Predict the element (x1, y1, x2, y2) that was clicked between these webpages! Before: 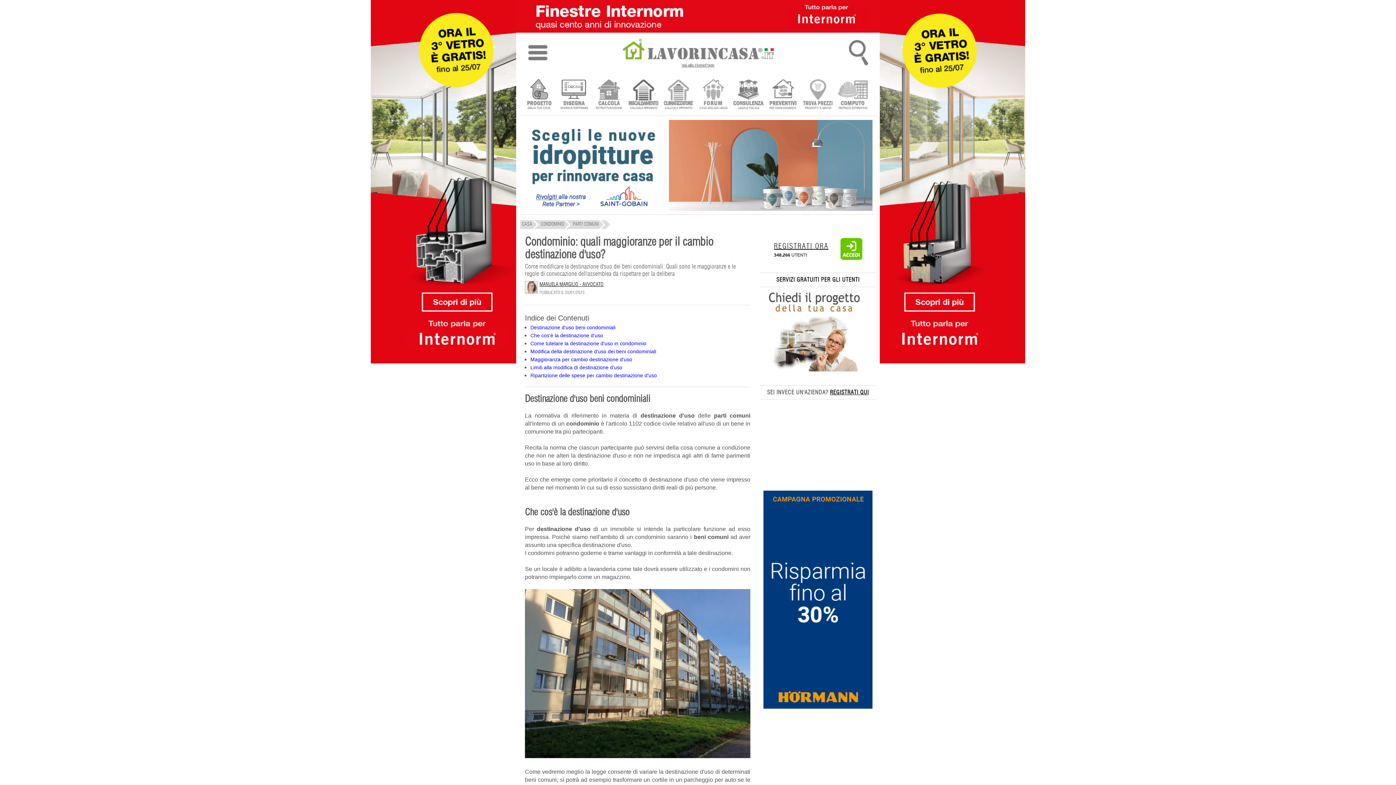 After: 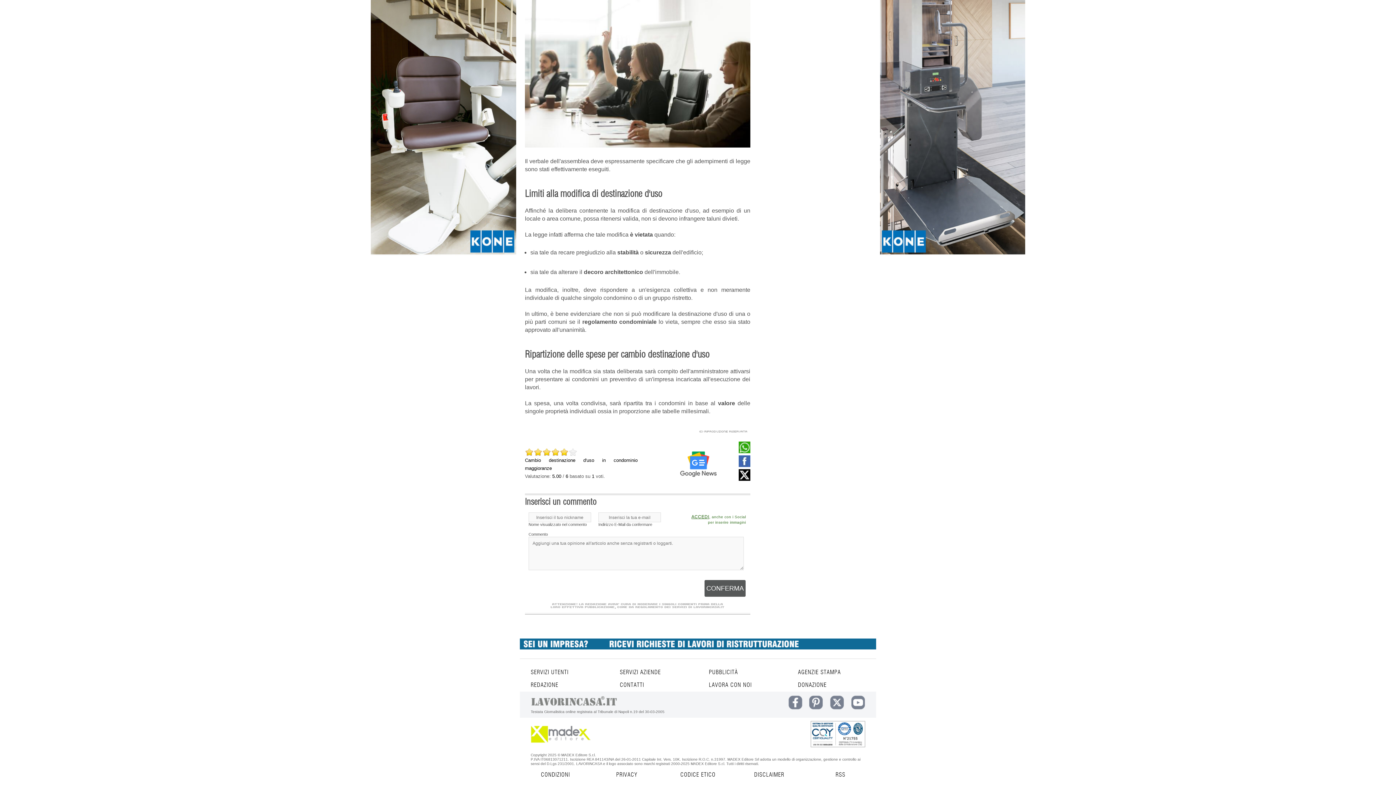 Action: label: Limiti alla modifica di destinazione d'uso bbox: (530, 364, 622, 370)